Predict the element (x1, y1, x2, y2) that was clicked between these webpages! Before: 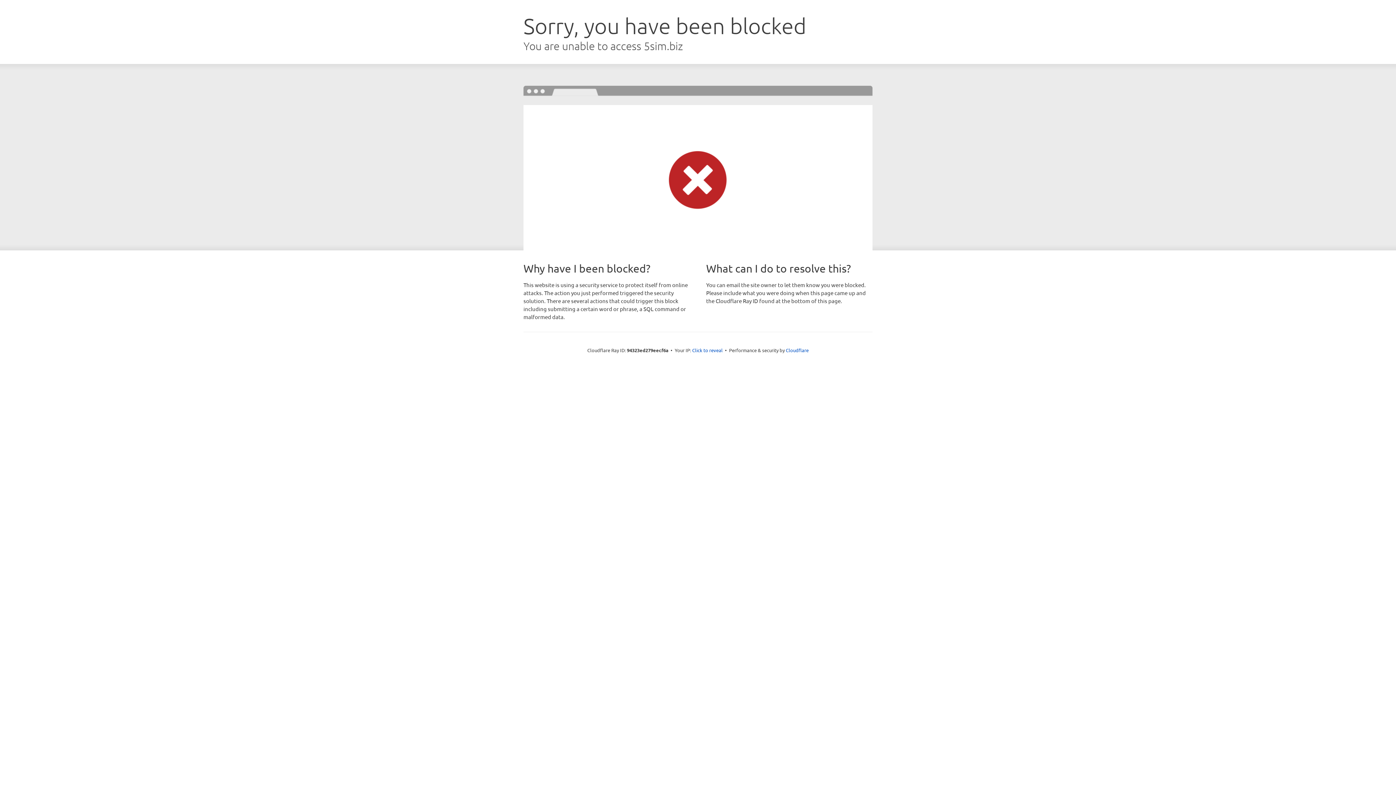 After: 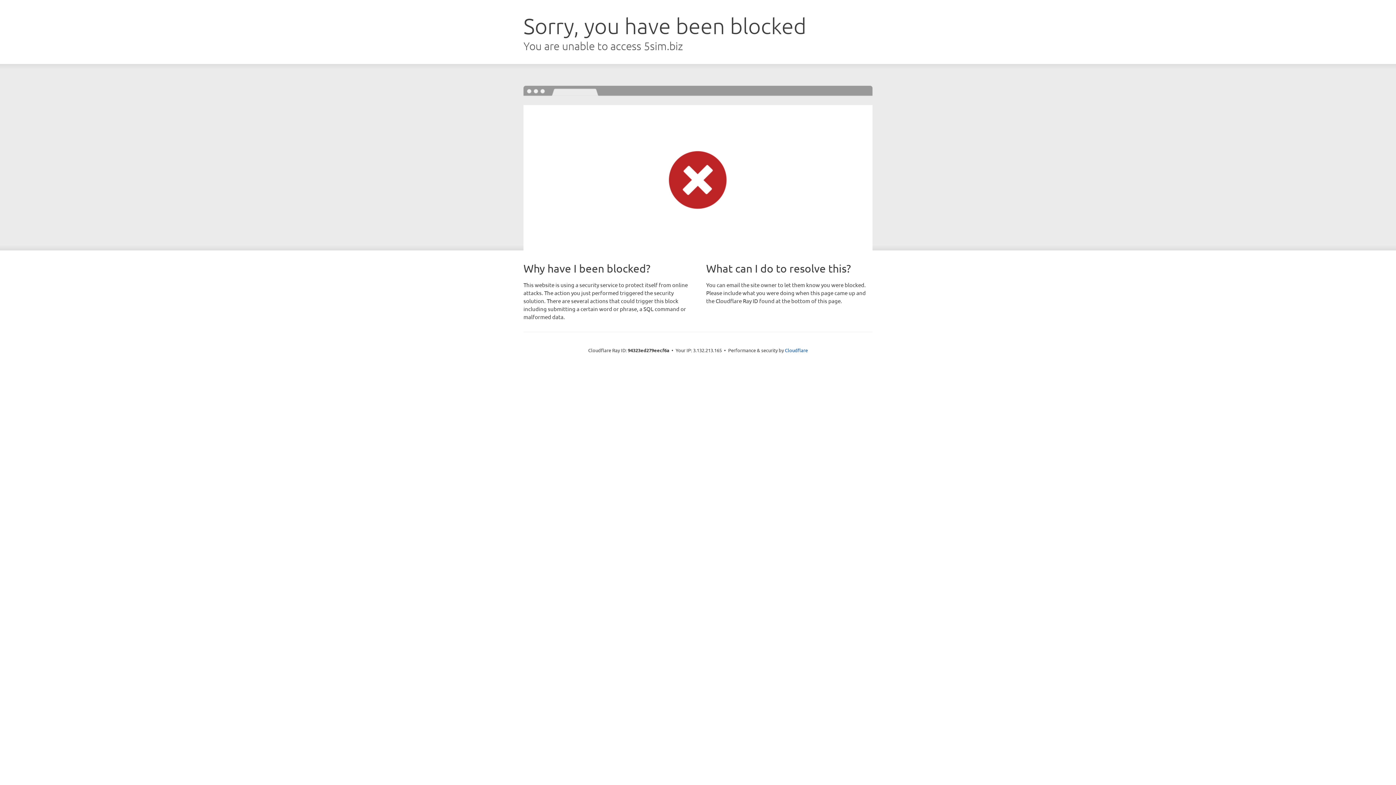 Action: bbox: (692, 346, 722, 353) label: Click to reveal